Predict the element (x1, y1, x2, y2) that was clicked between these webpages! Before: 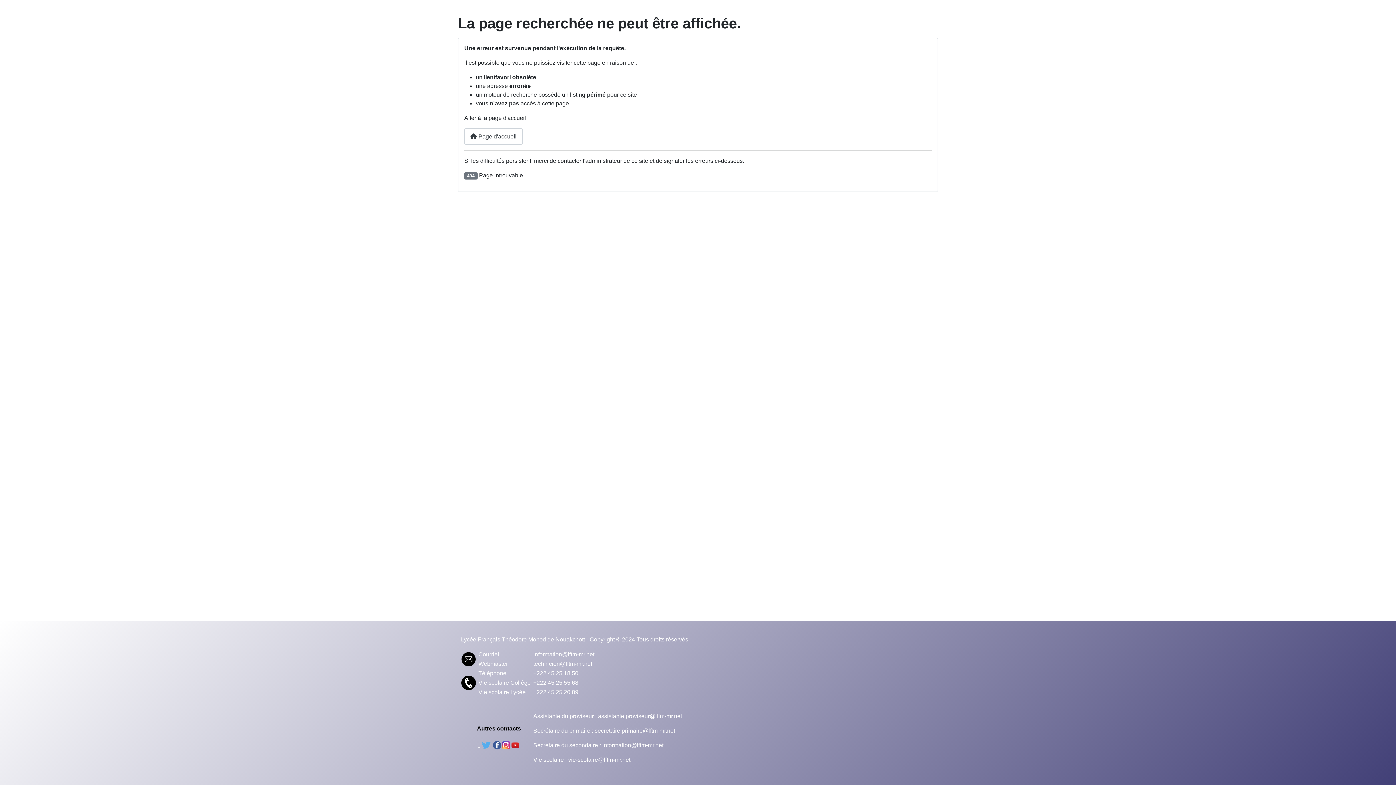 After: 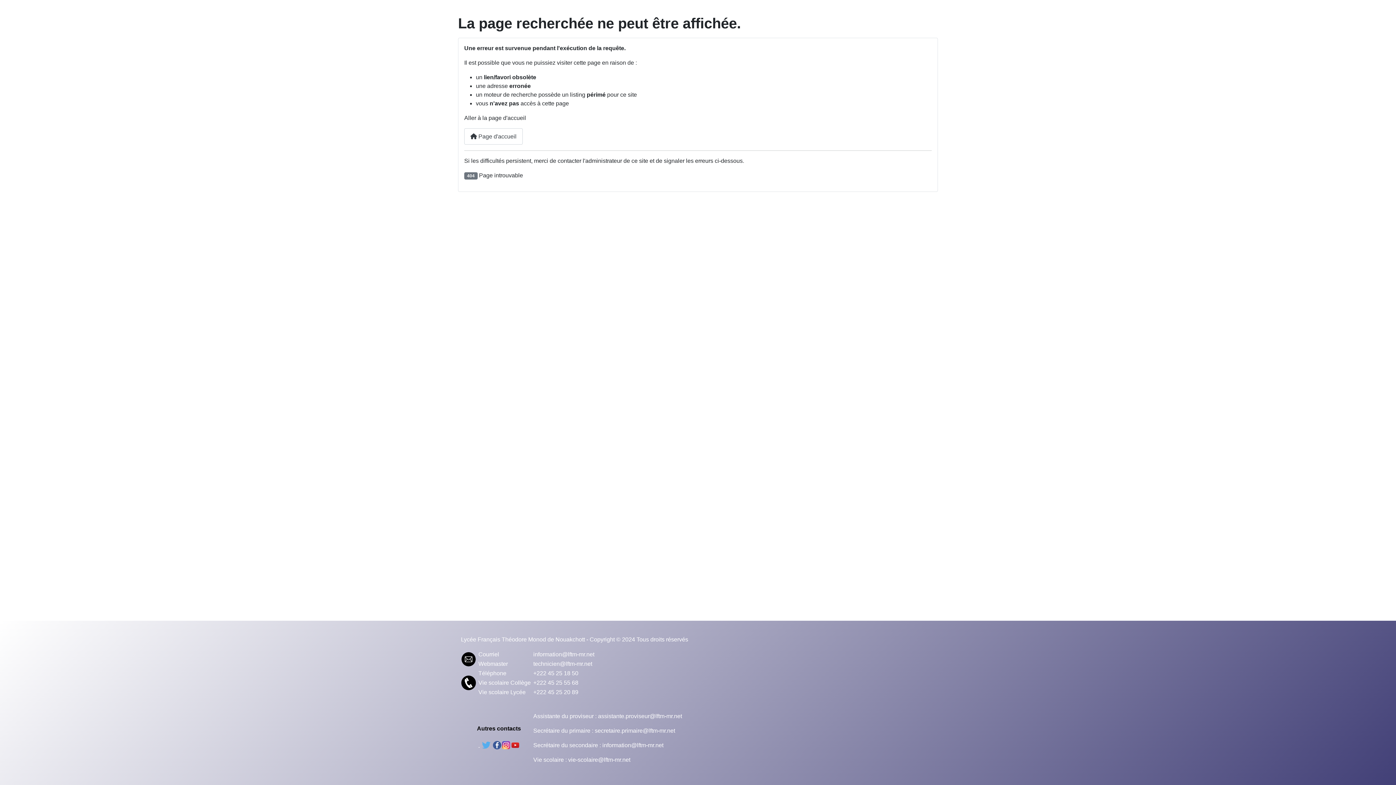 Action: bbox: (602, 742, 663, 748) label: information@lftm-mr.net